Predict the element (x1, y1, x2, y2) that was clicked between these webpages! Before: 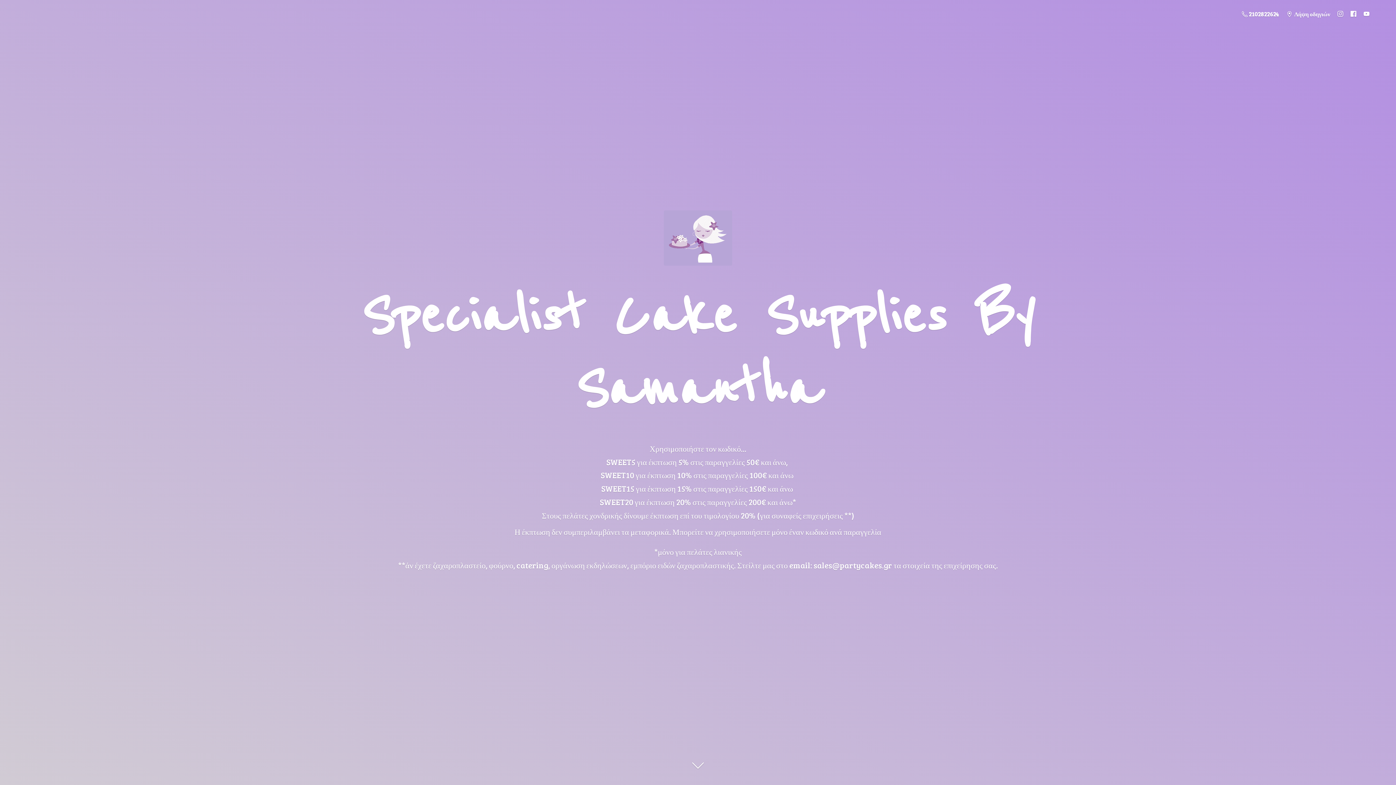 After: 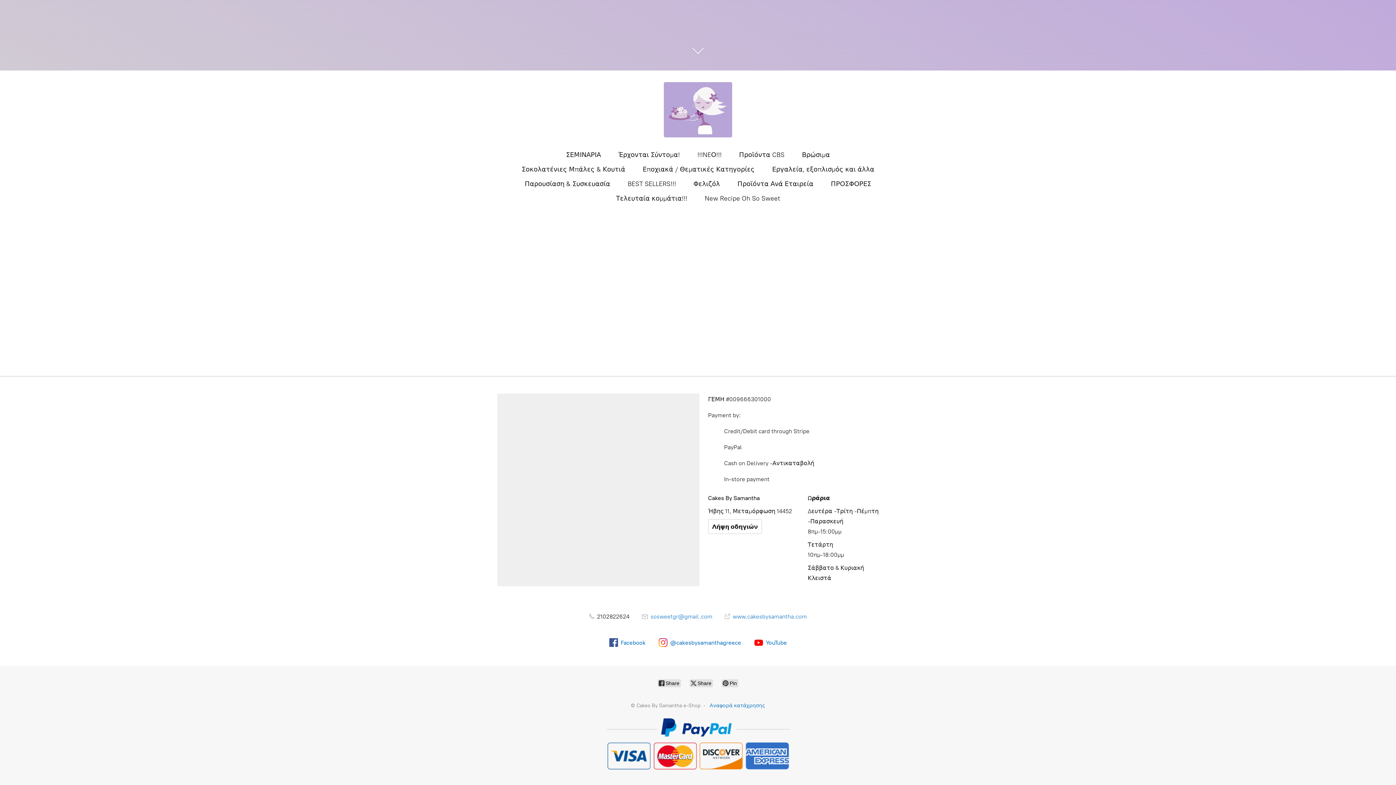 Action: label:  Λήψη οδηγιών bbox: (1283, 8, 1334, 19)